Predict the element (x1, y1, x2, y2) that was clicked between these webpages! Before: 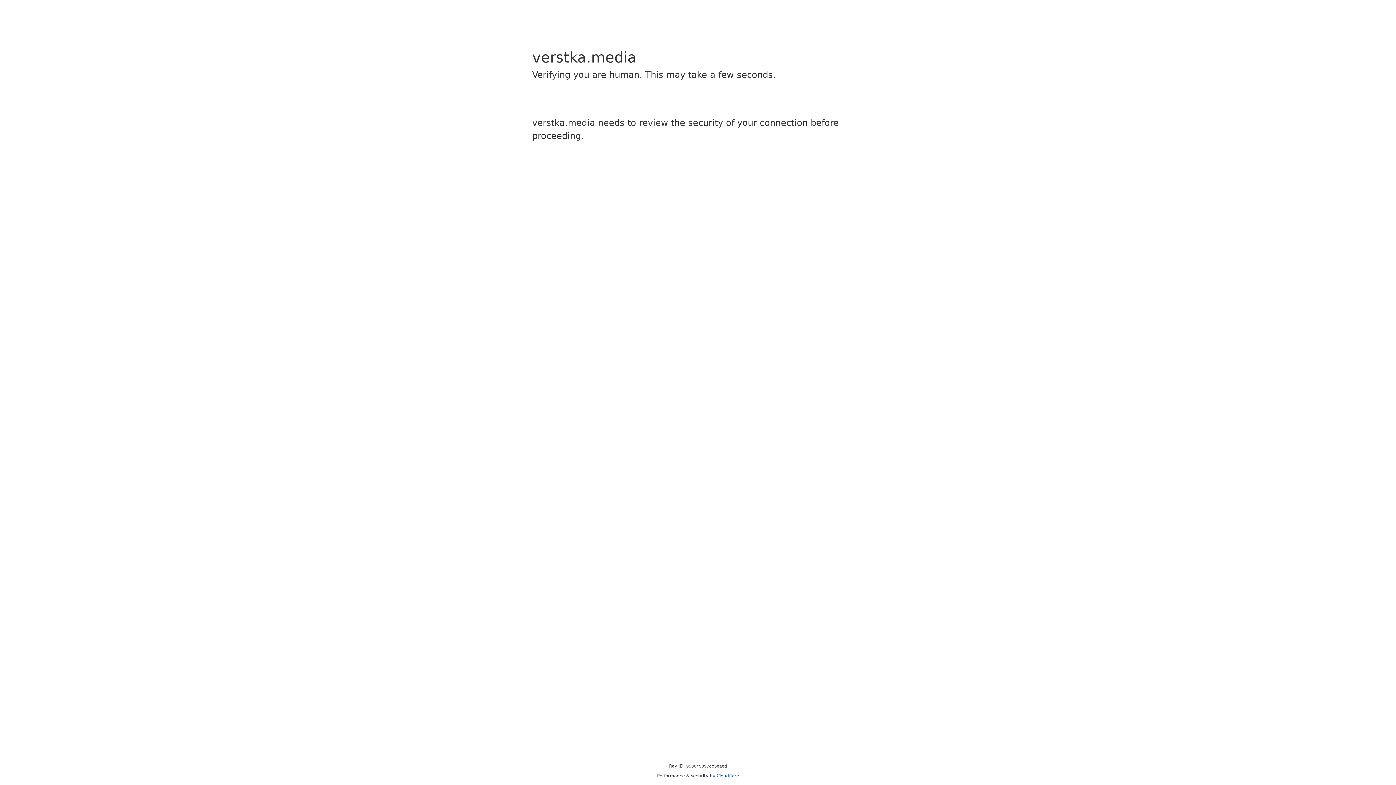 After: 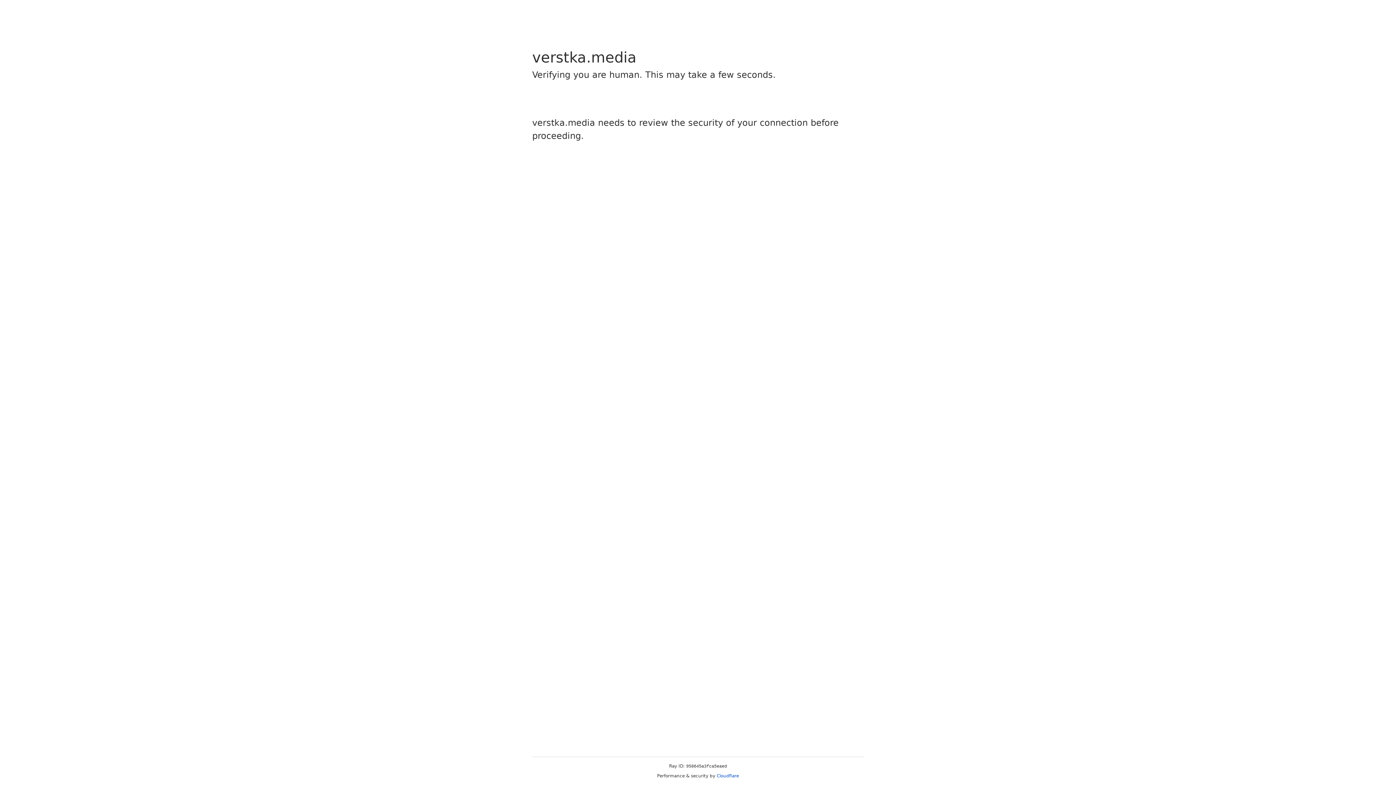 Action: label: Cloudflare bbox: (716, 773, 739, 778)